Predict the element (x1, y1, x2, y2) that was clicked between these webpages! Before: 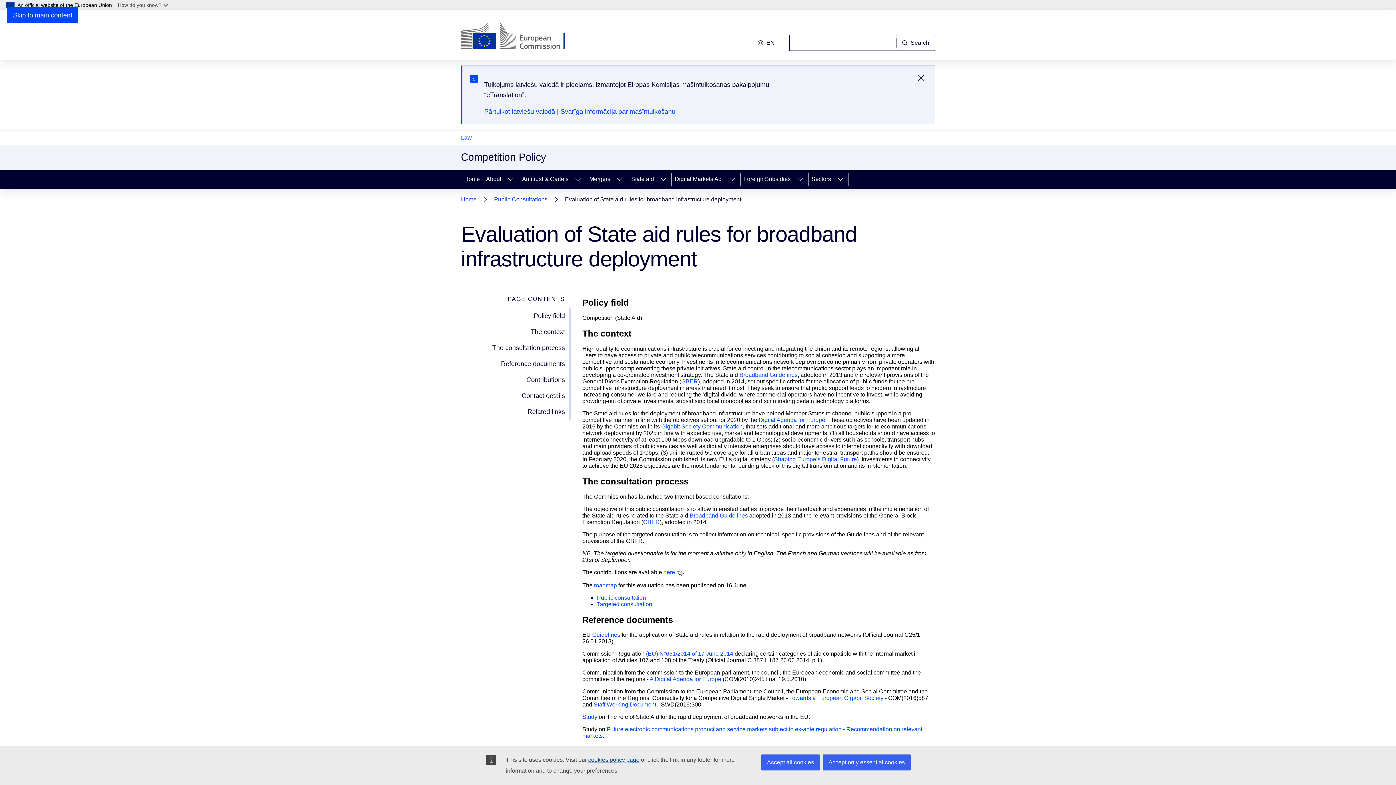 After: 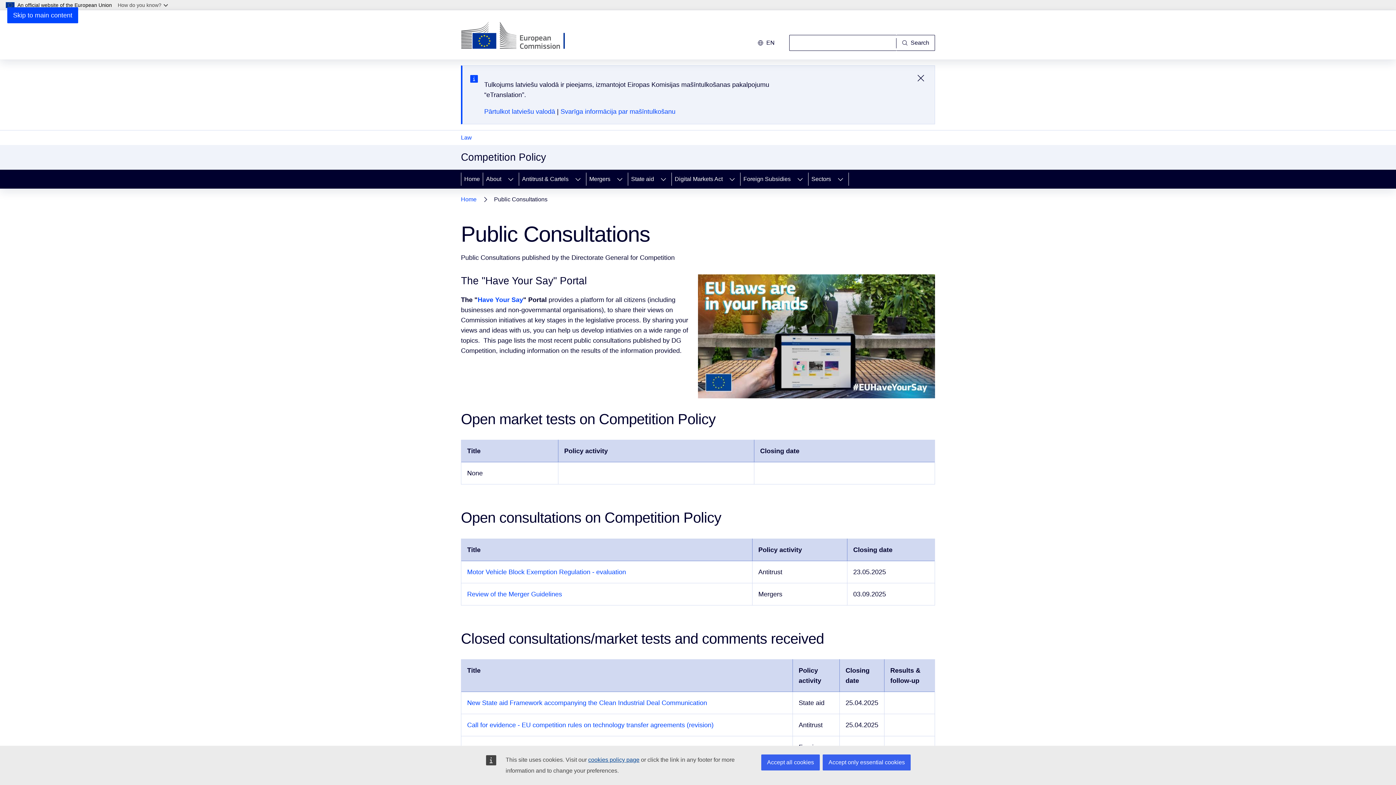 Action: bbox: (494, 194, 547, 204) label: Public Consultations